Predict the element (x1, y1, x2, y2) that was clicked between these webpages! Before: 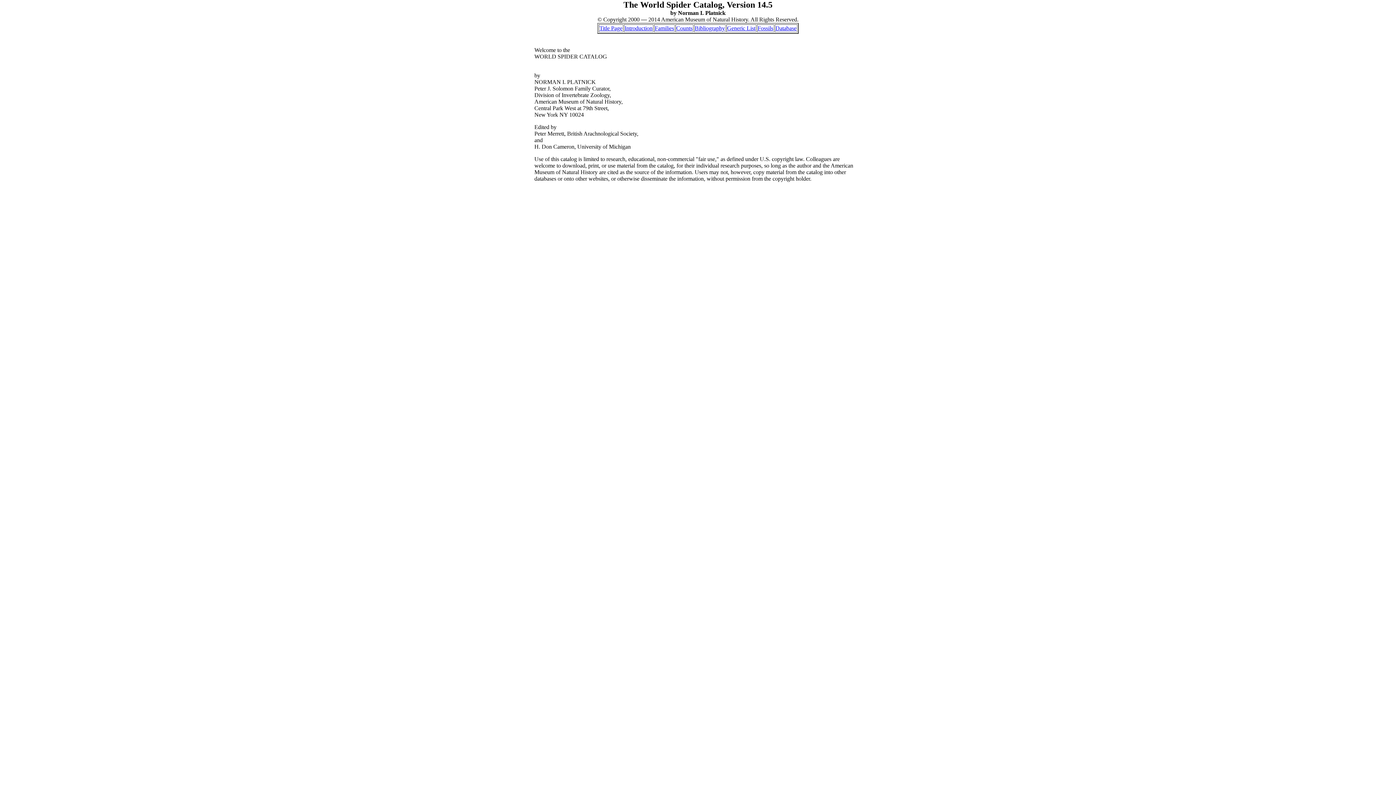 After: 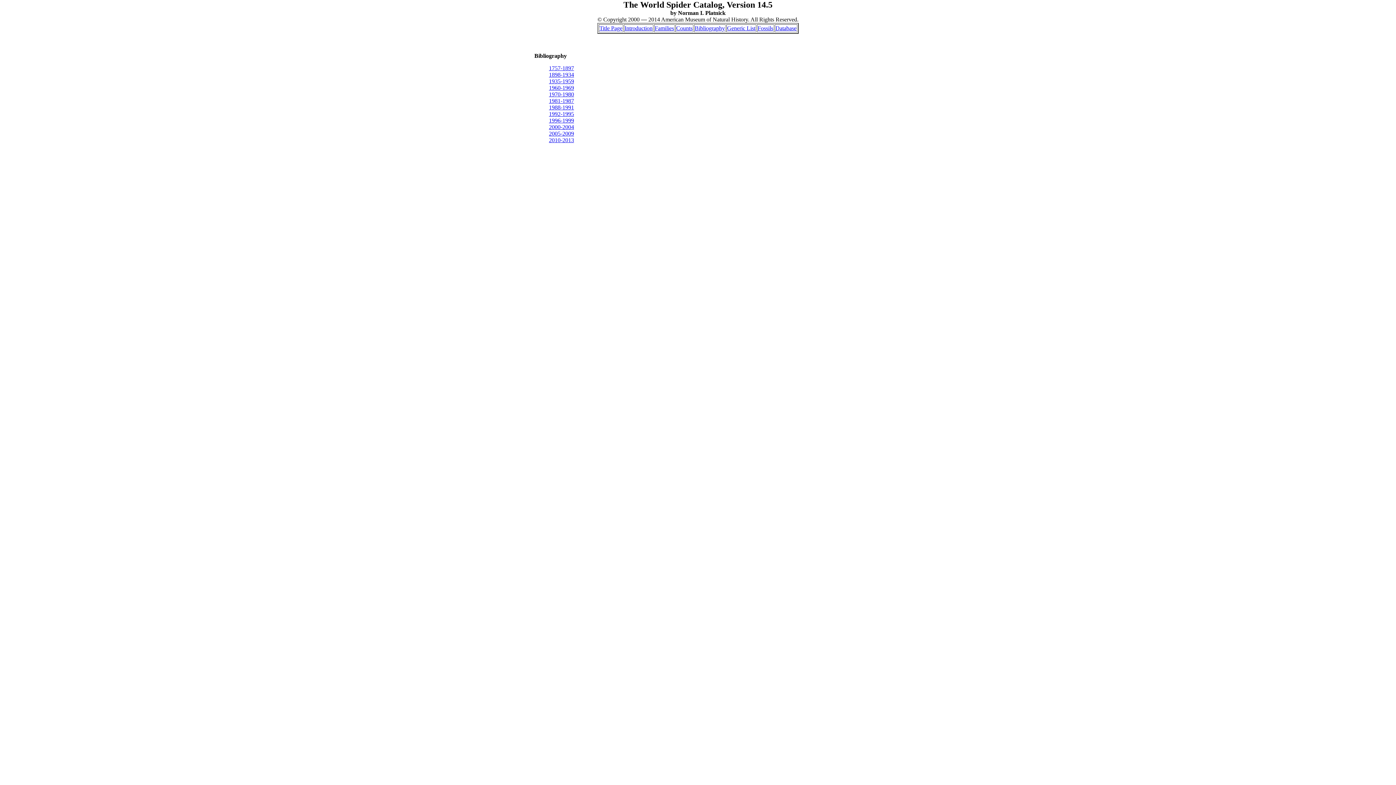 Action: bbox: (694, 25, 725, 31) label: Bibliography